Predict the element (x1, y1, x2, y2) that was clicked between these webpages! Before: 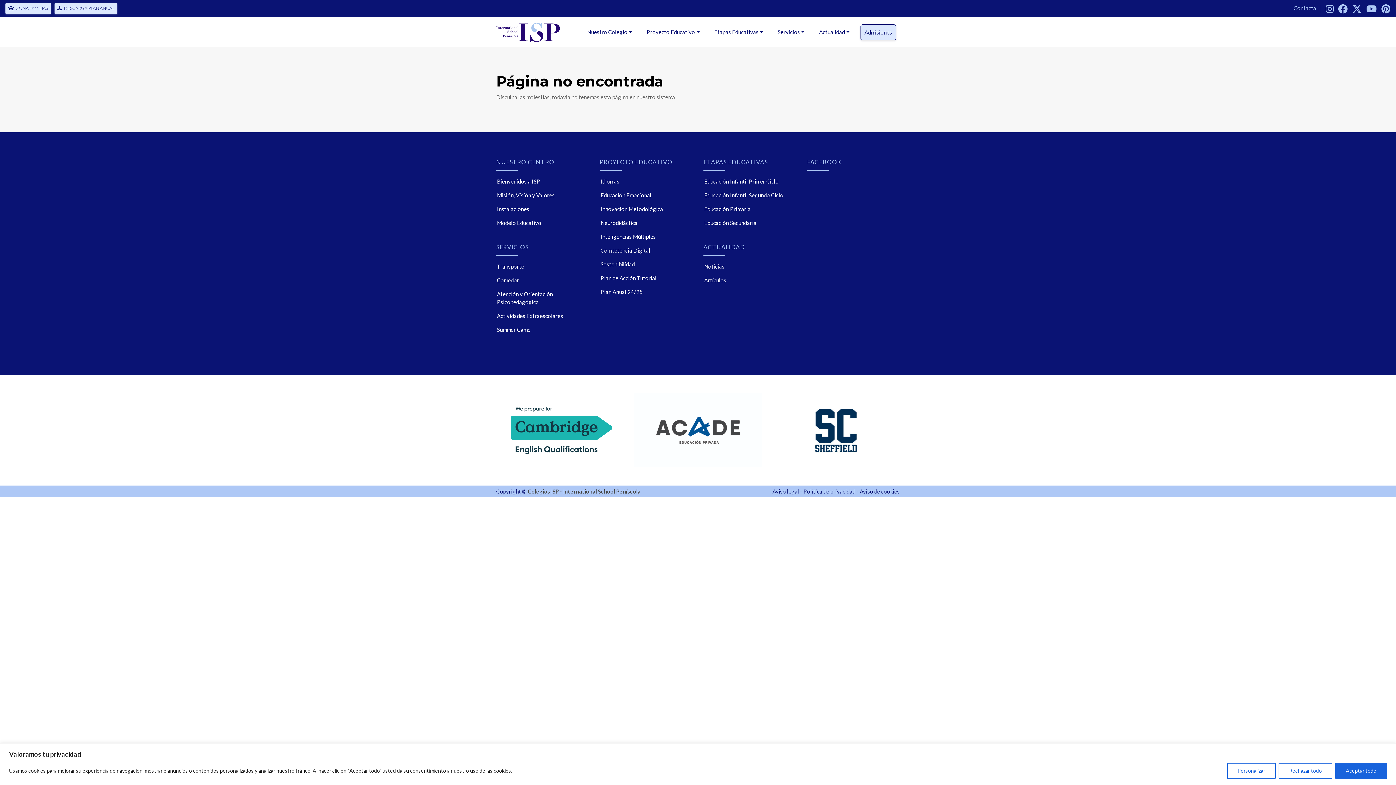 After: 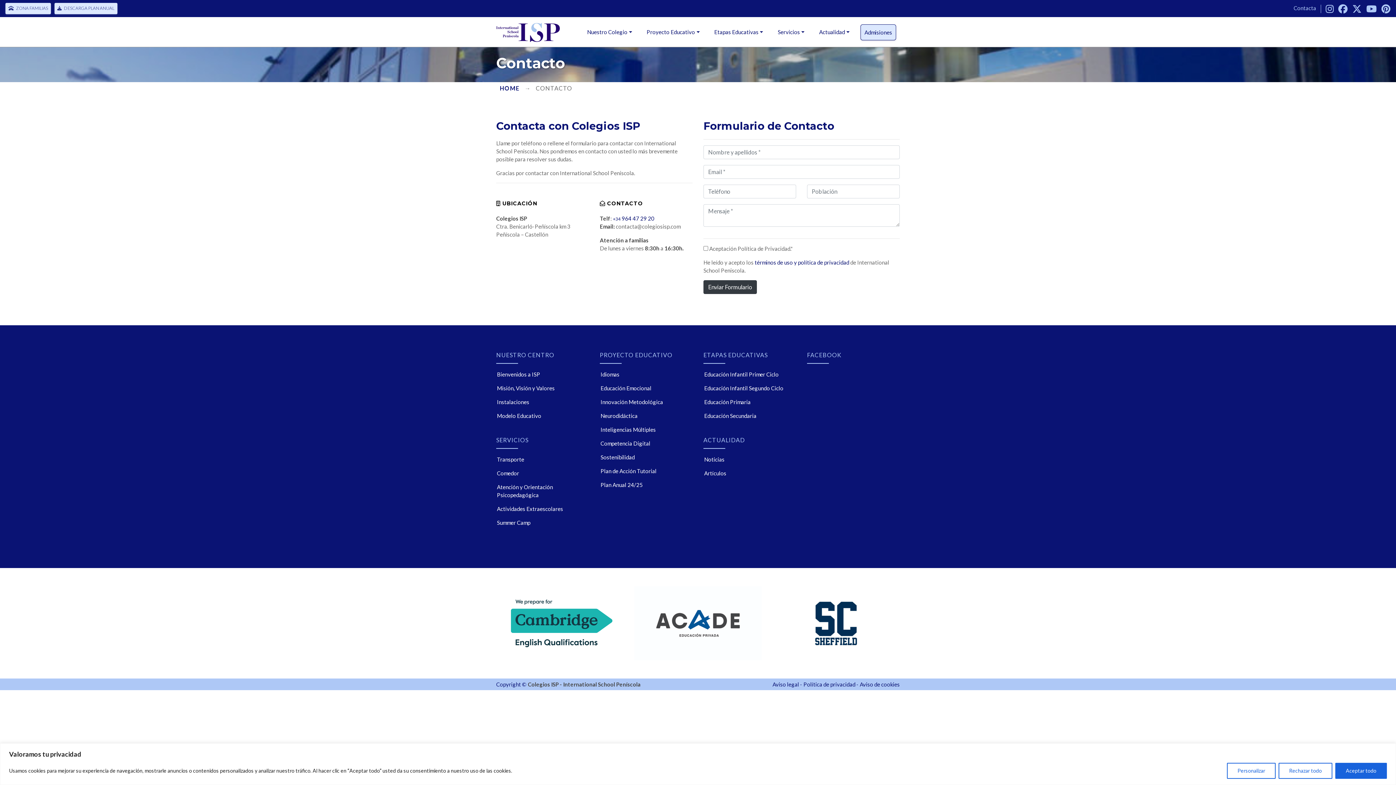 Action: label: Contacta bbox: (1293, 4, 1316, 11)